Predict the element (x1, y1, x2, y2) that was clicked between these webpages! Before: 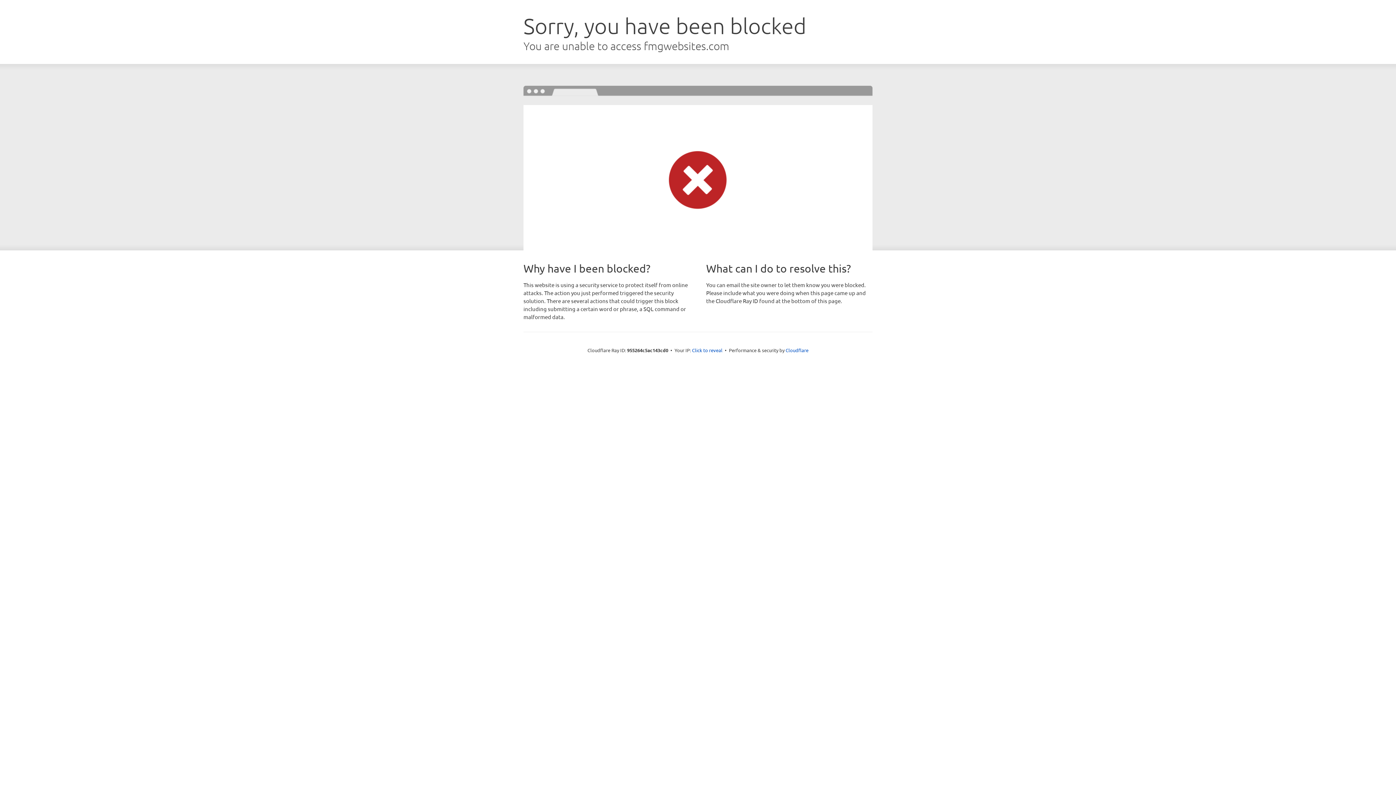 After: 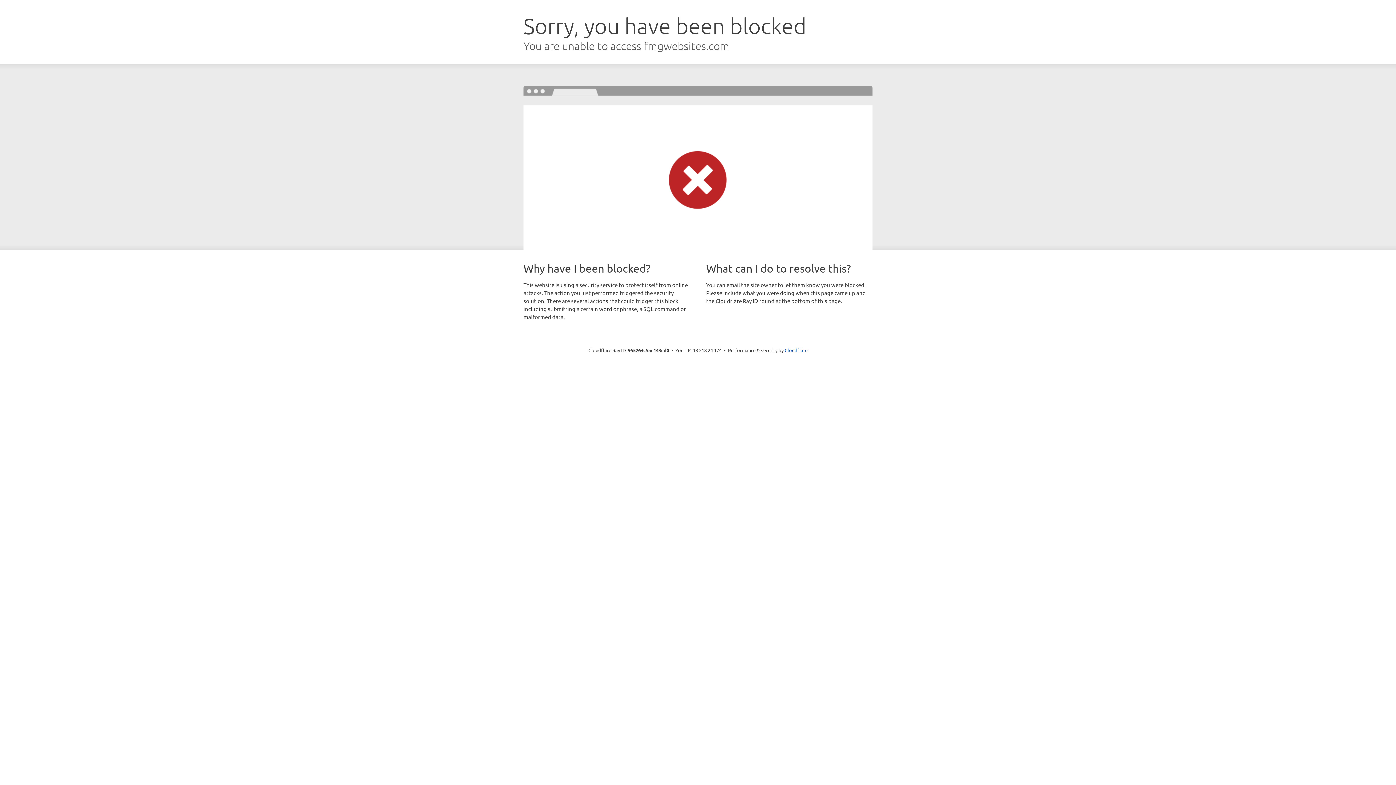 Action: label: Click to reveal bbox: (692, 346, 722, 353)